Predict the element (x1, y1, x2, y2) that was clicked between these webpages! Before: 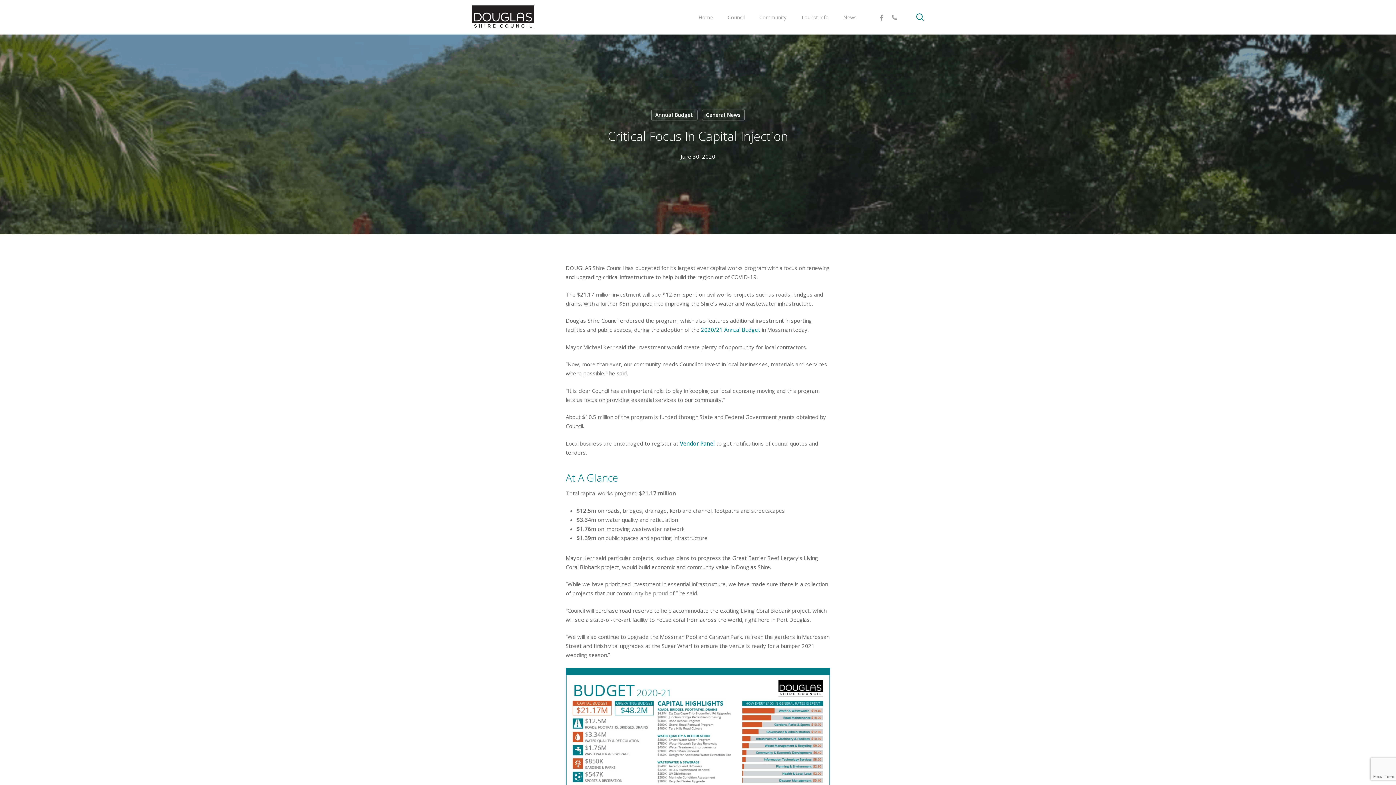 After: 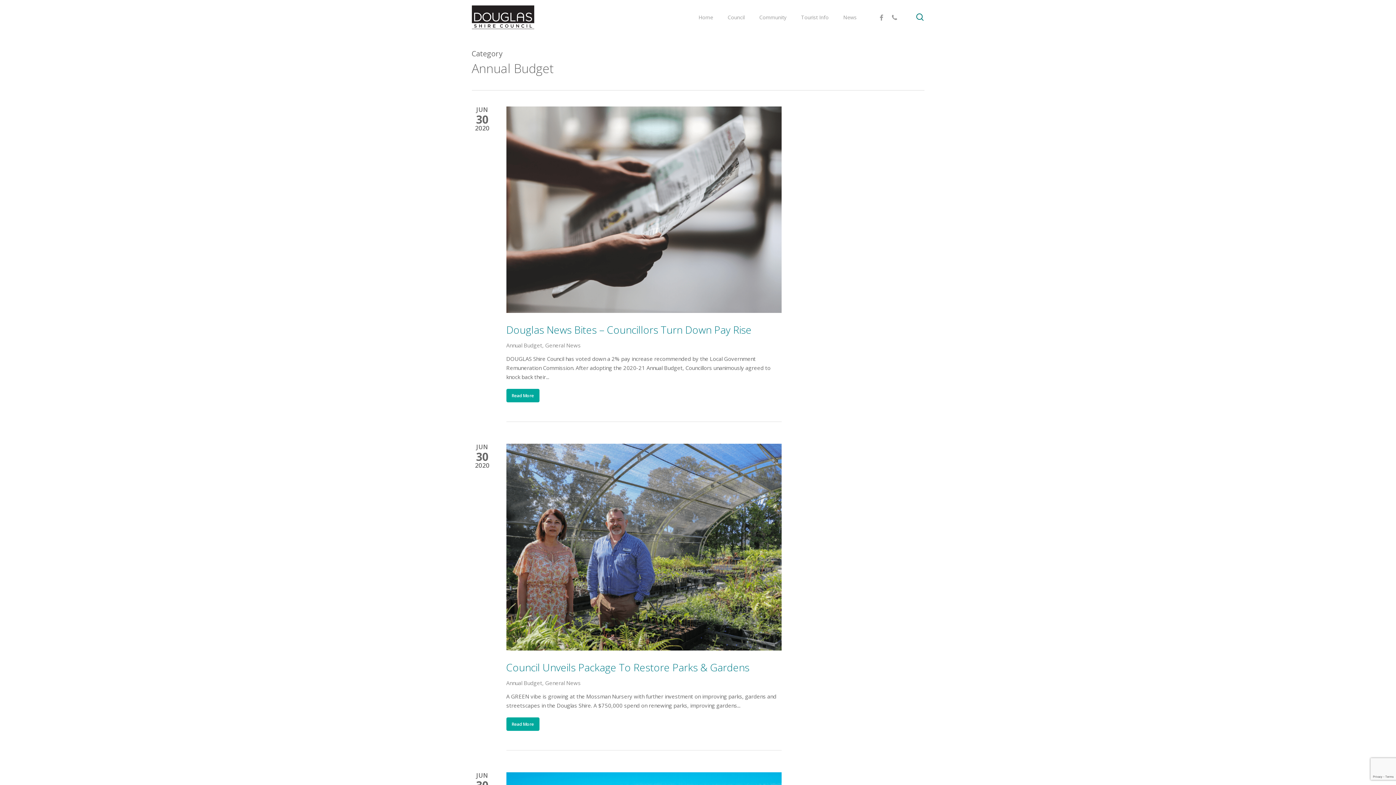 Action: label: Annual Budget bbox: (651, 109, 697, 120)